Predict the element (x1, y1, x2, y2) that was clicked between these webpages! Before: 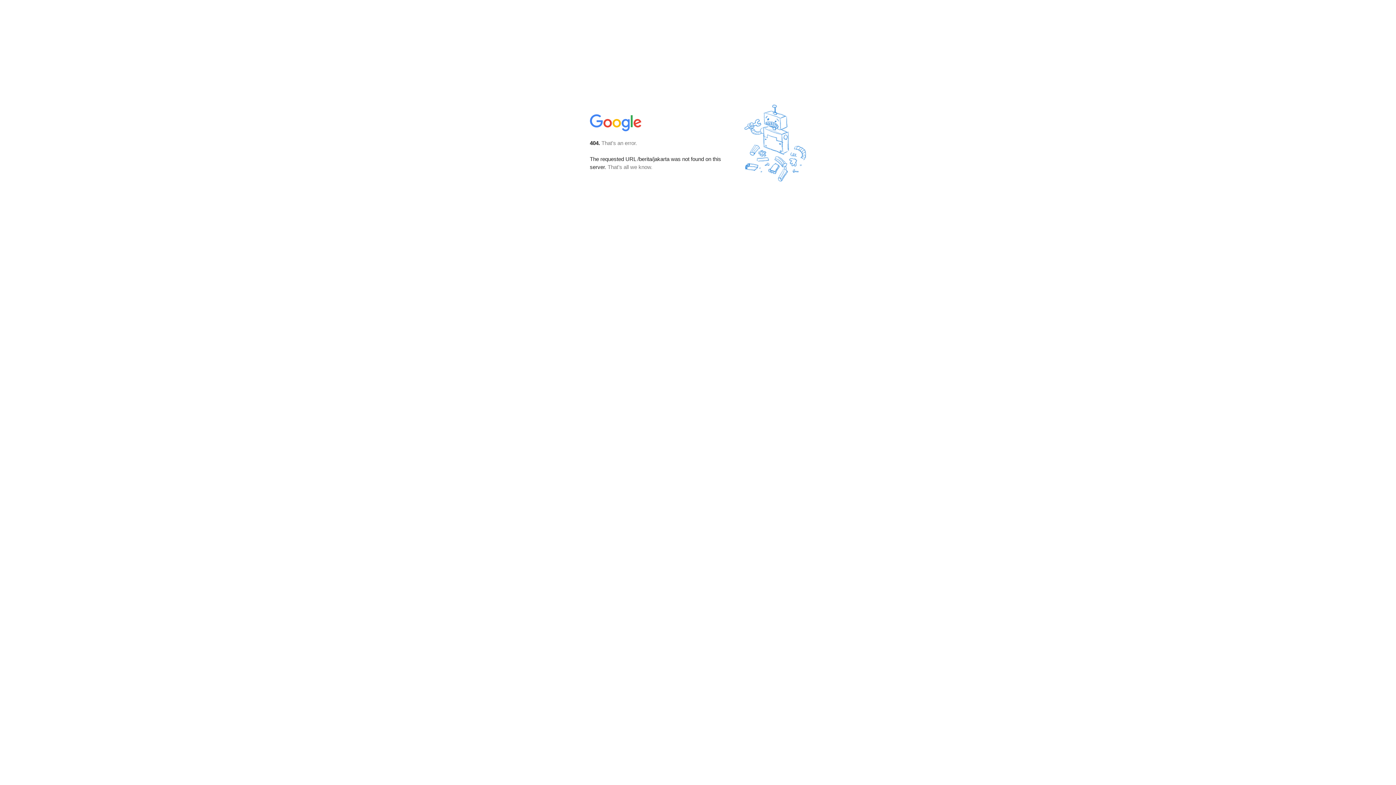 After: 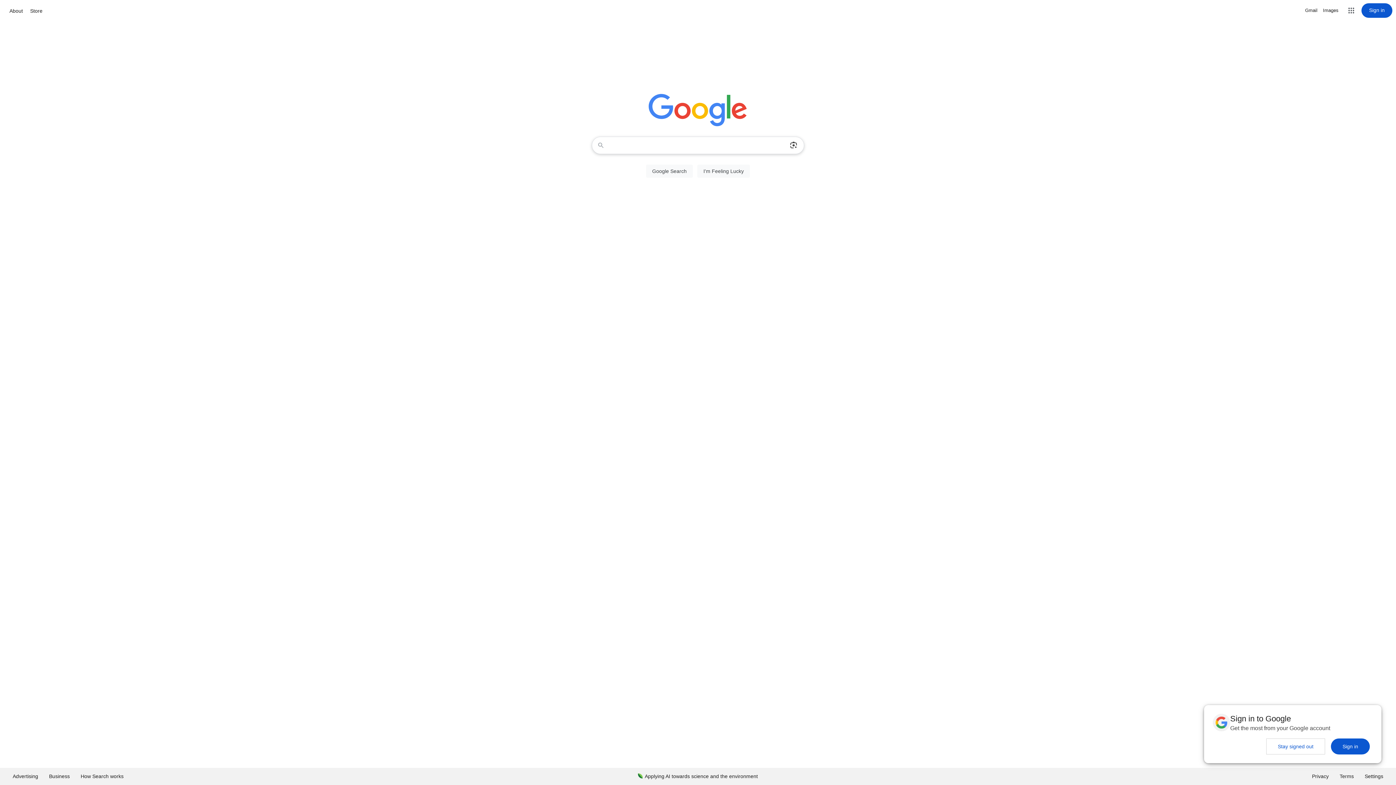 Action: bbox: (590, 127, 642, 134)